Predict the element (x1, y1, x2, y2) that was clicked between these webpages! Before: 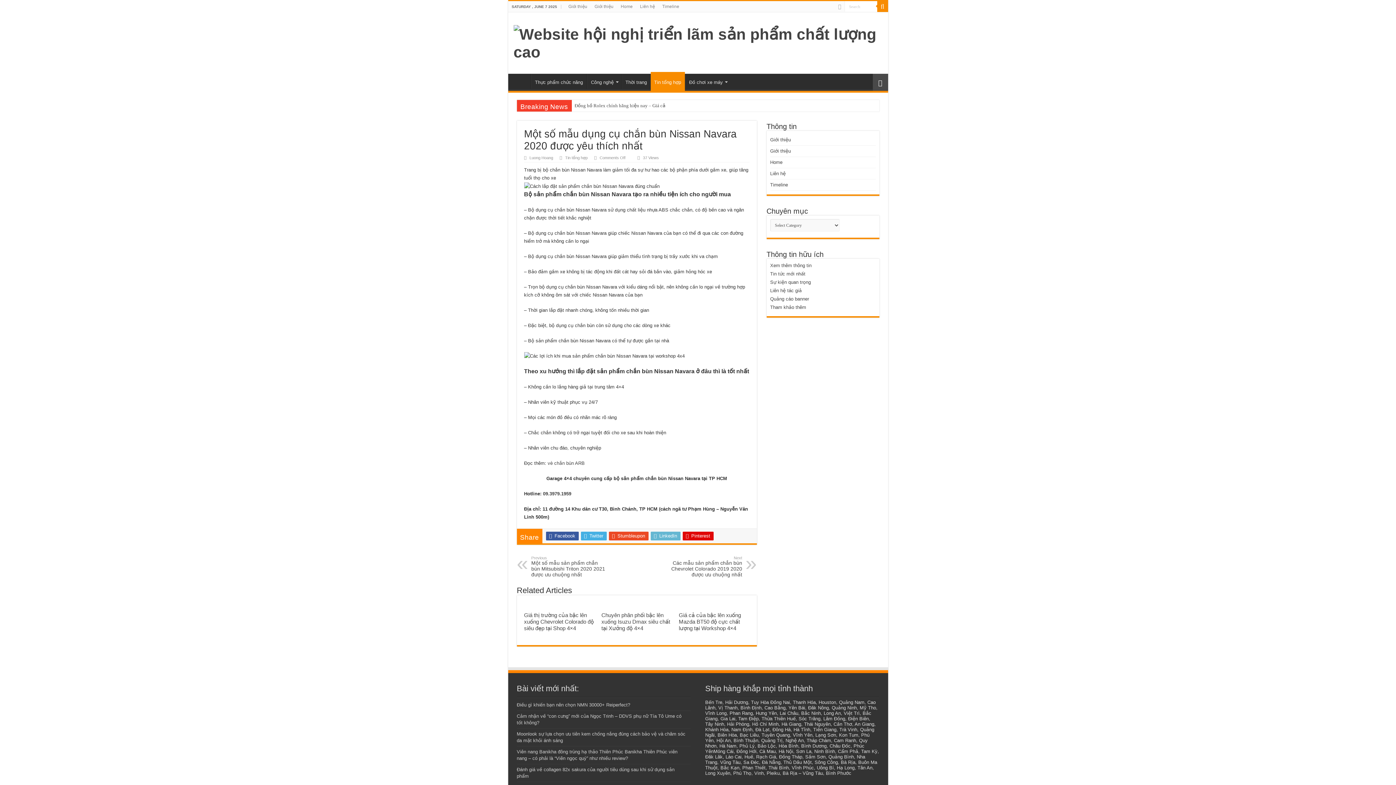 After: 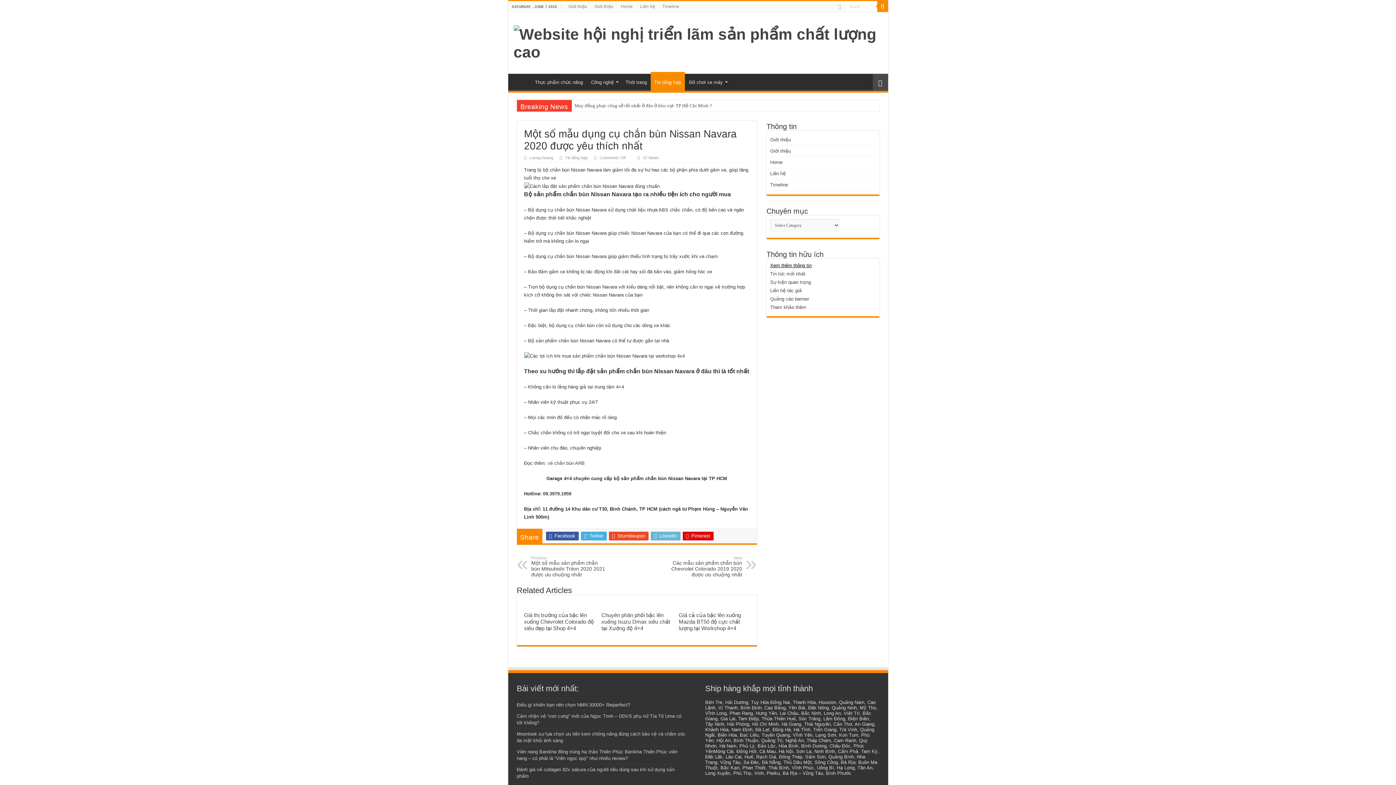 Action: bbox: (770, 262, 811, 268) label: Xem thêm thông tin